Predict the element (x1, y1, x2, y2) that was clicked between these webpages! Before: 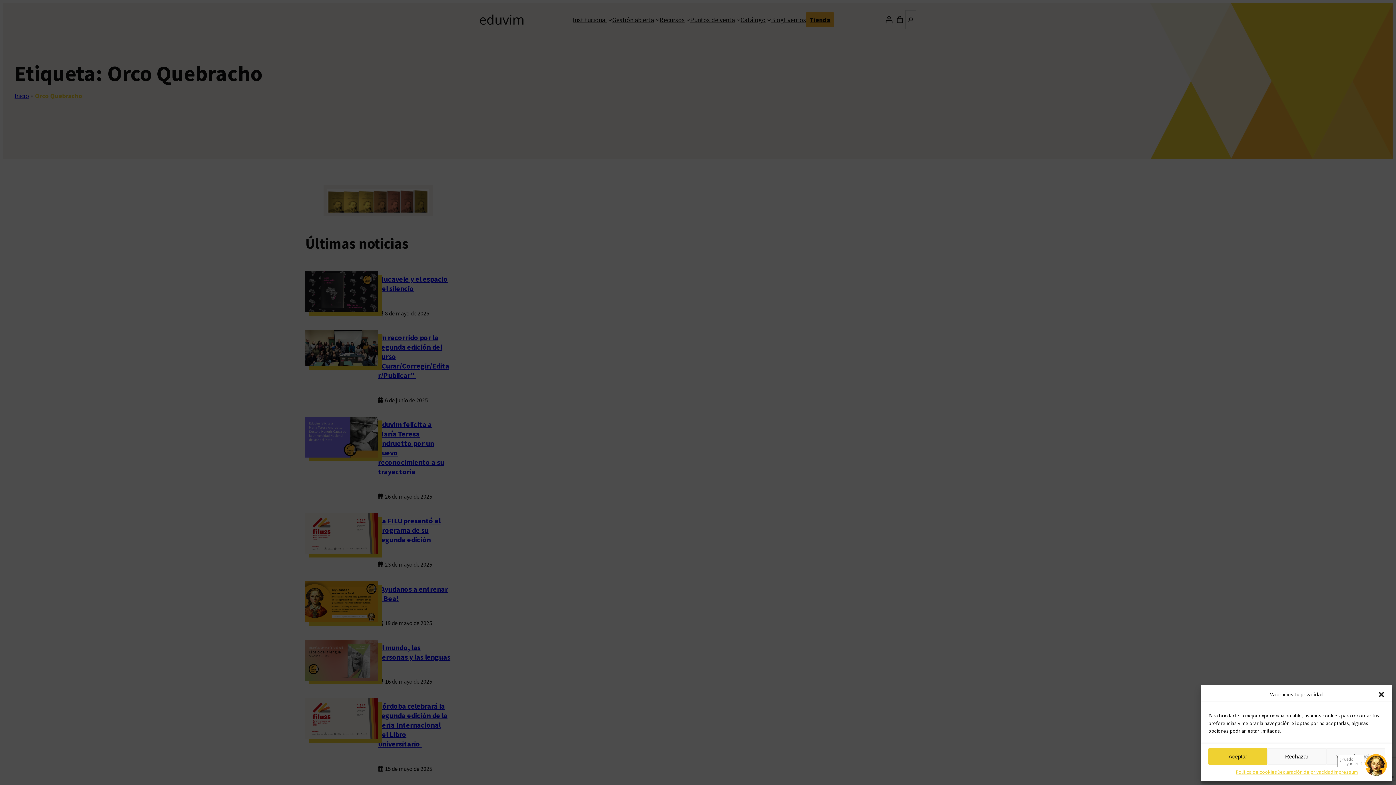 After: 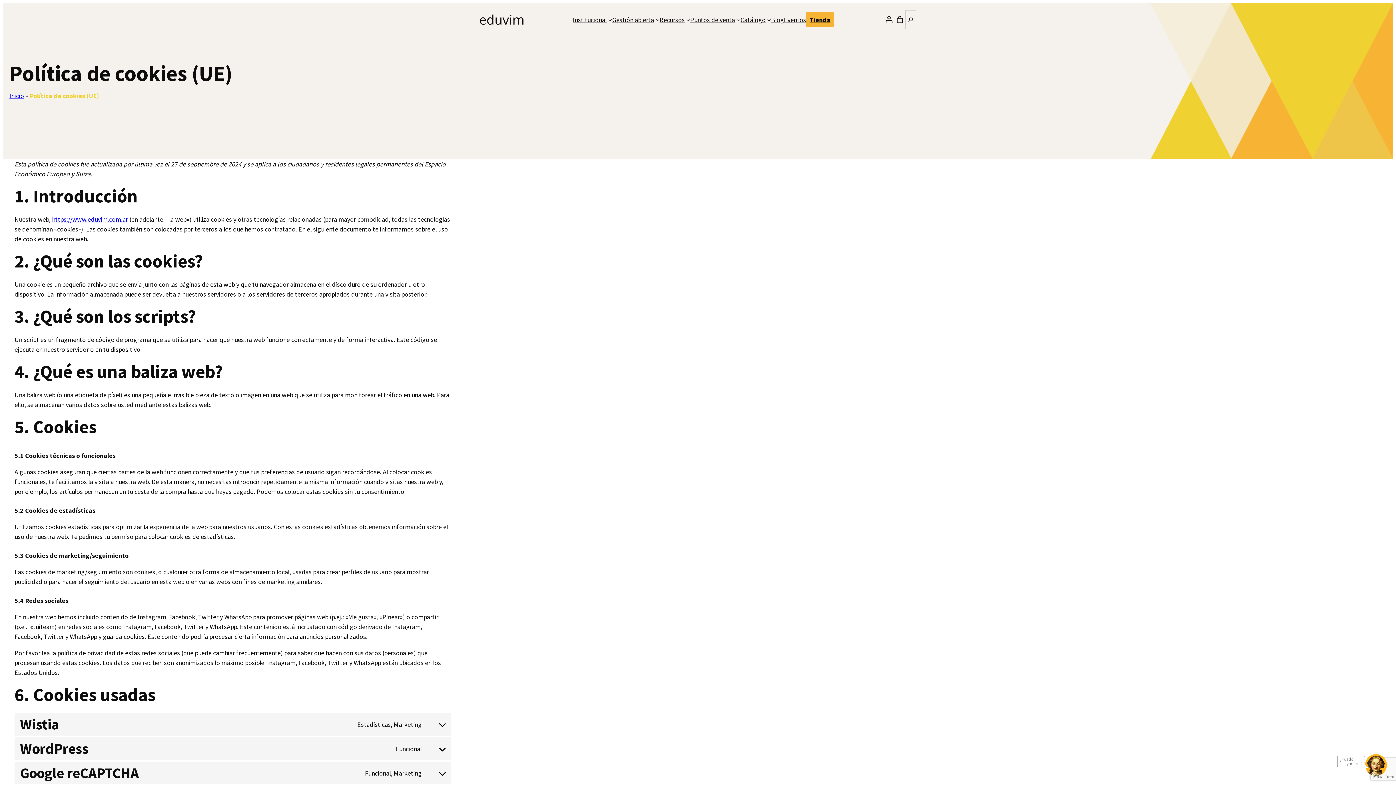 Action: bbox: (1235, 768, 1277, 776) label: Política de cookies